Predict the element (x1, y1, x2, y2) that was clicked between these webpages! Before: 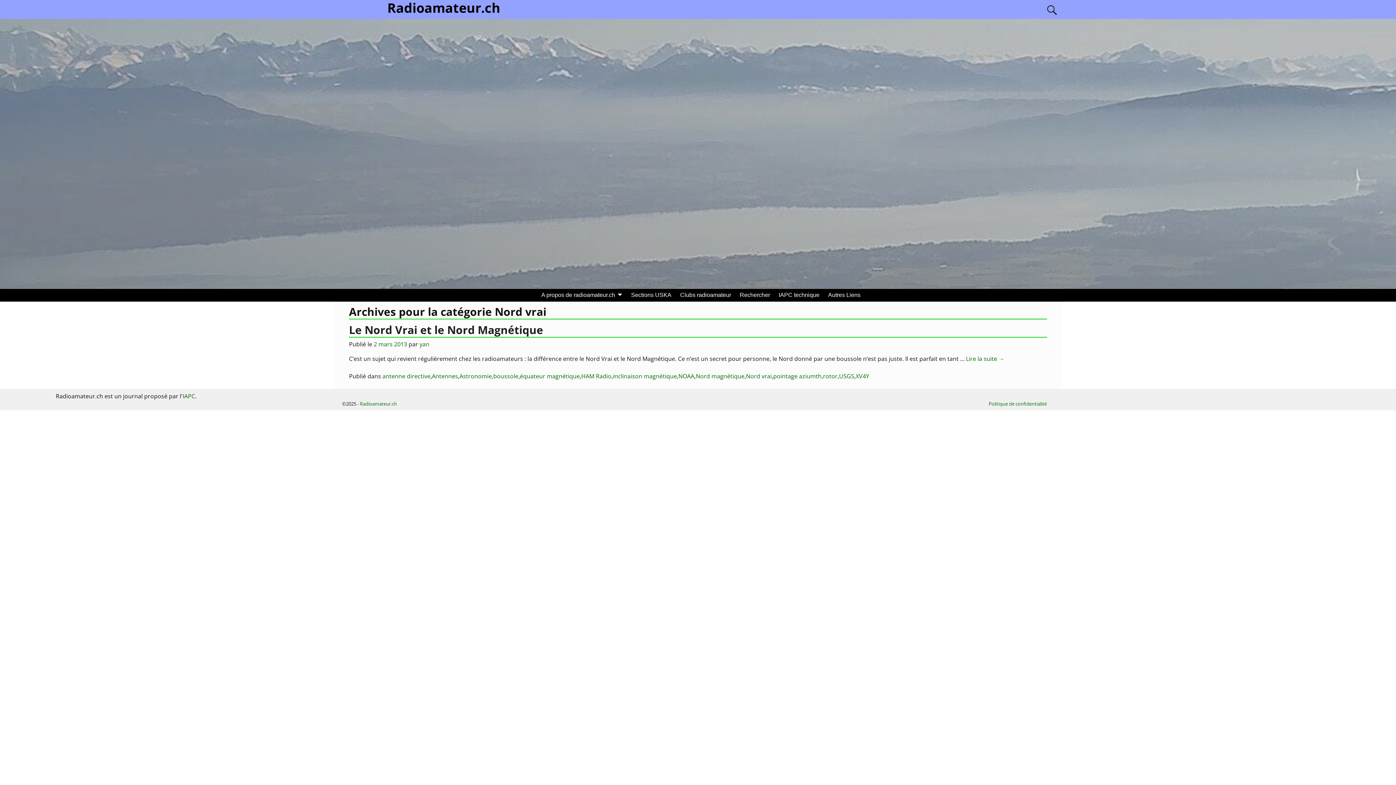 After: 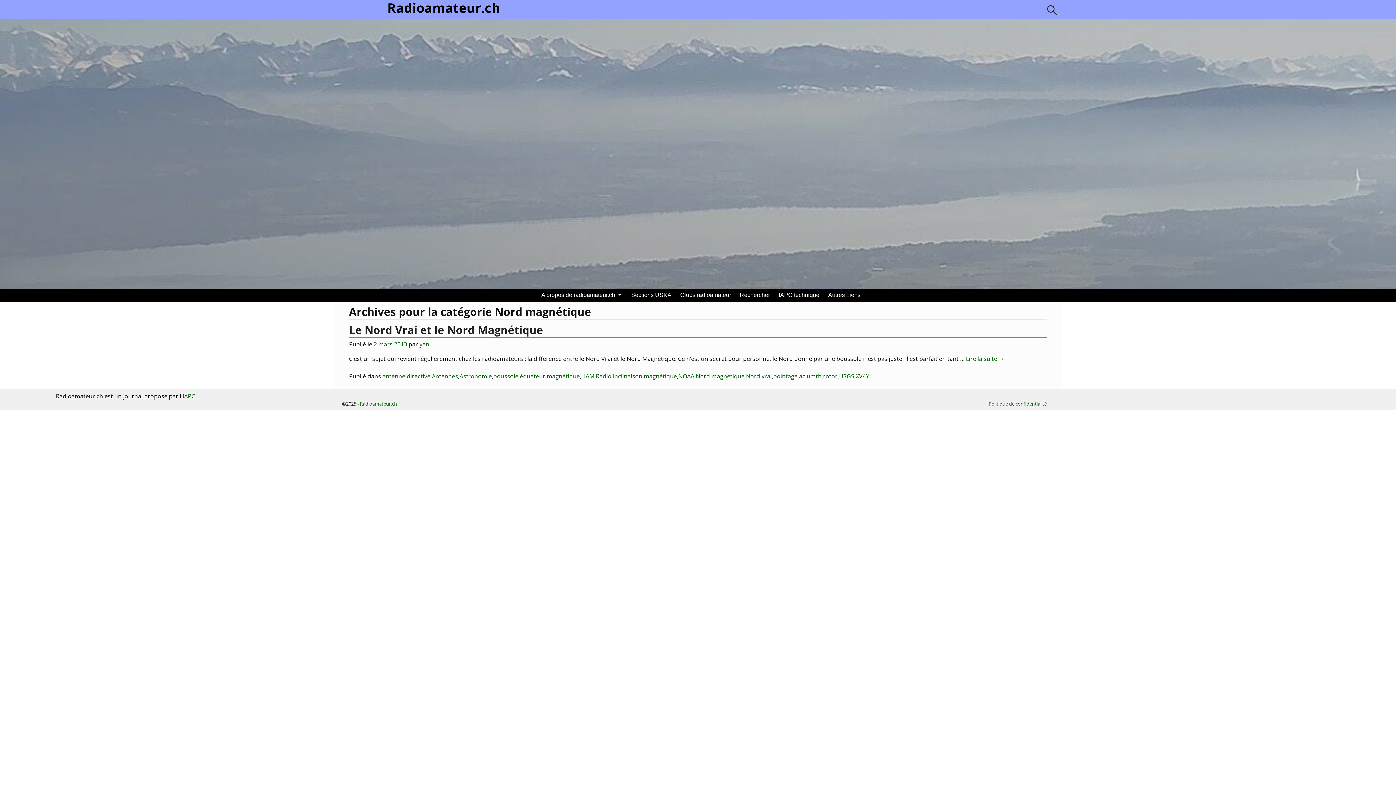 Action: bbox: (696, 372, 744, 380) label: Nord magnétique